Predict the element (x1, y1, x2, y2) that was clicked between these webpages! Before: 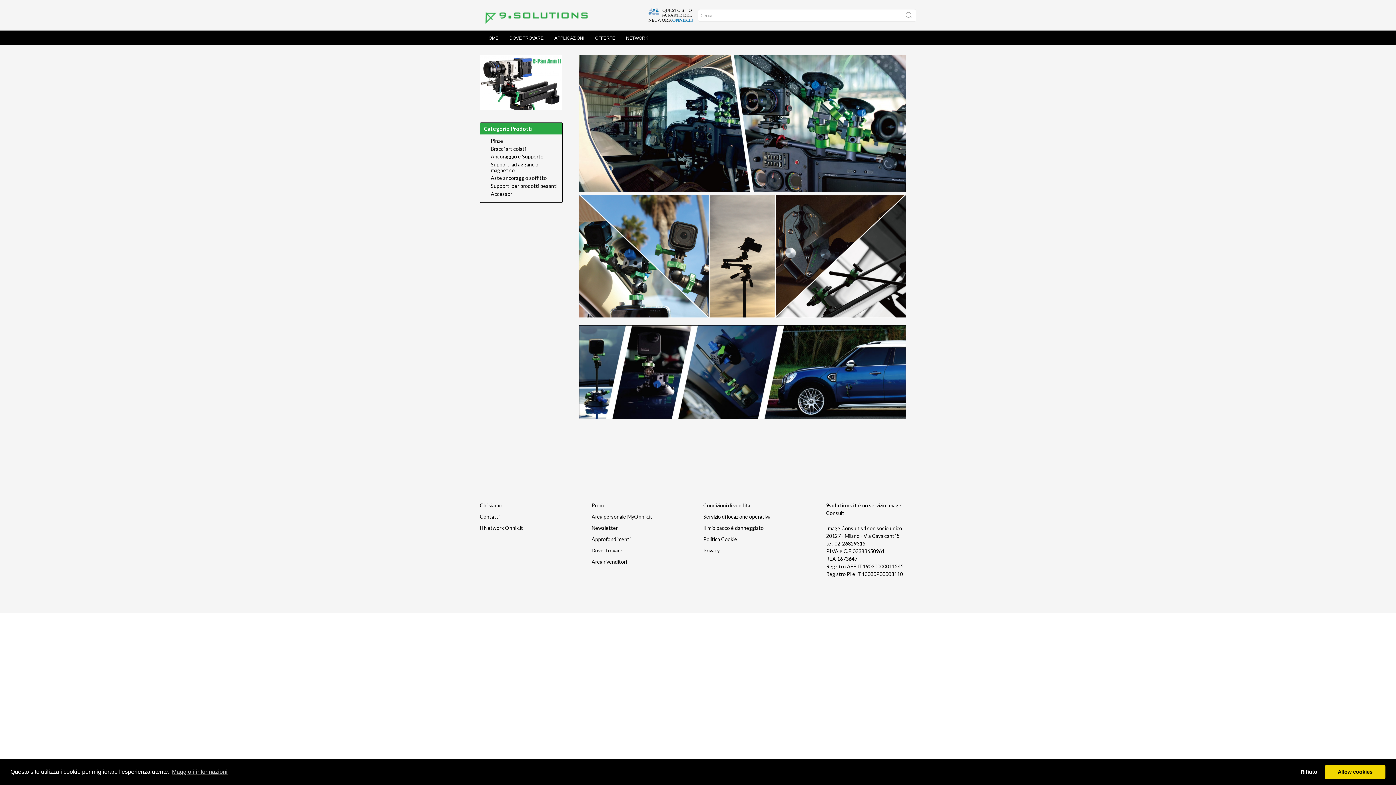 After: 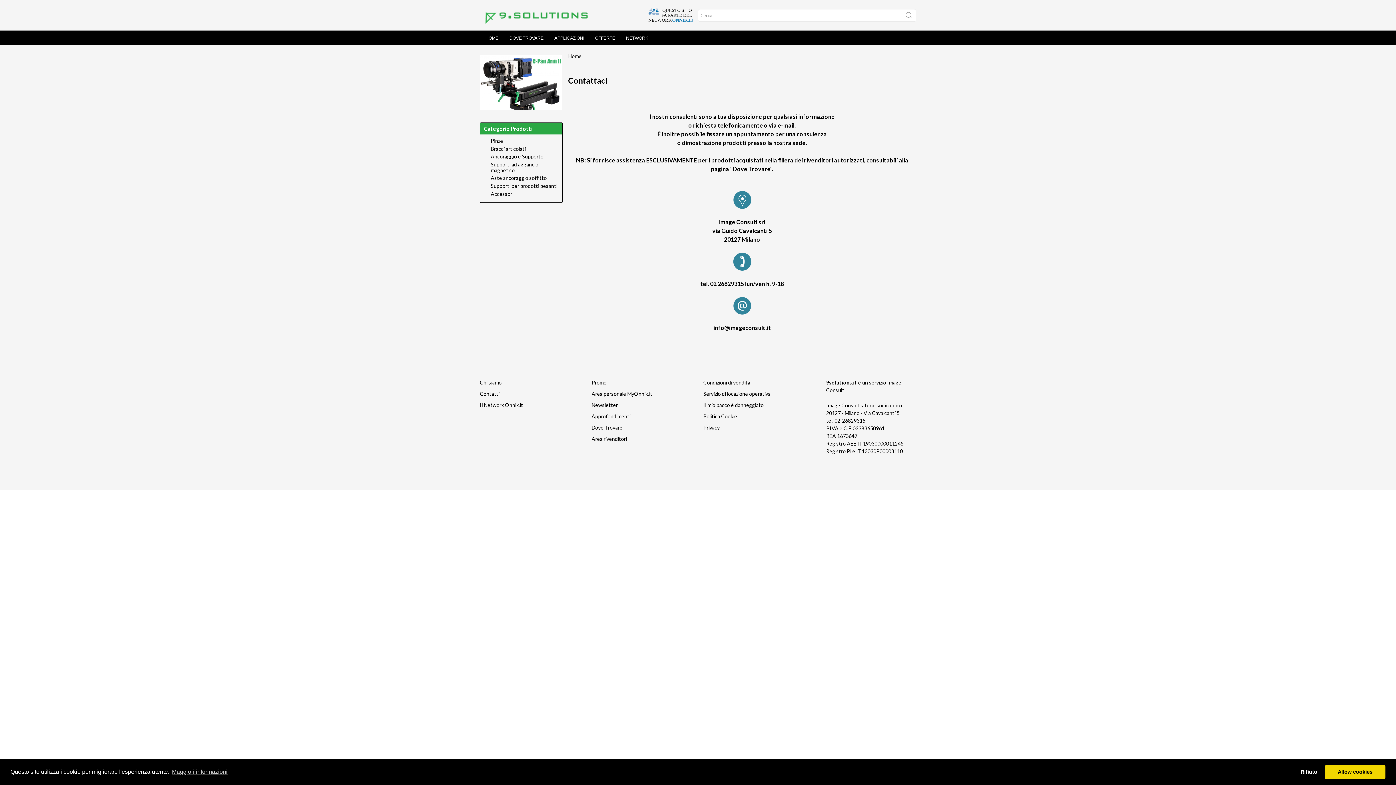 Action: bbox: (480, 513, 499, 520) label: Contatti